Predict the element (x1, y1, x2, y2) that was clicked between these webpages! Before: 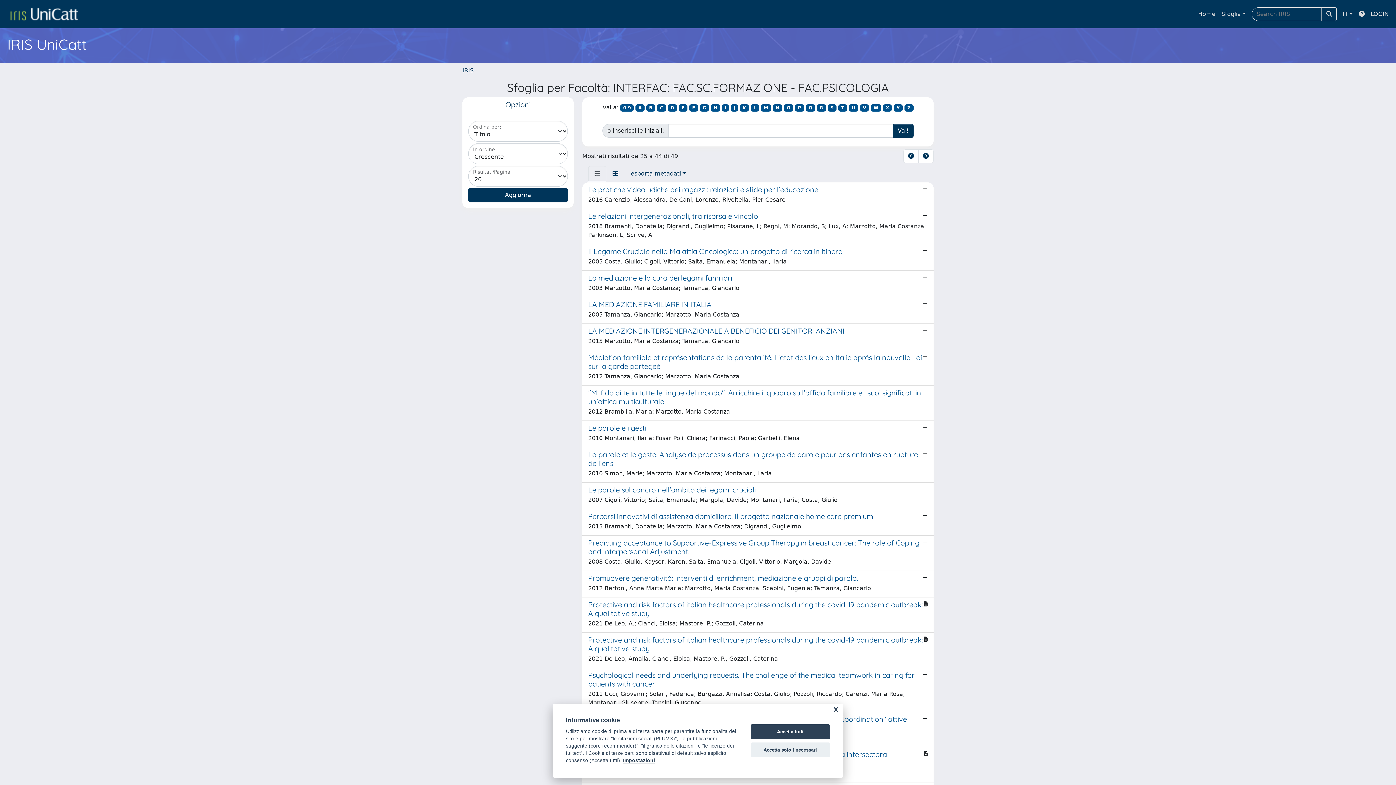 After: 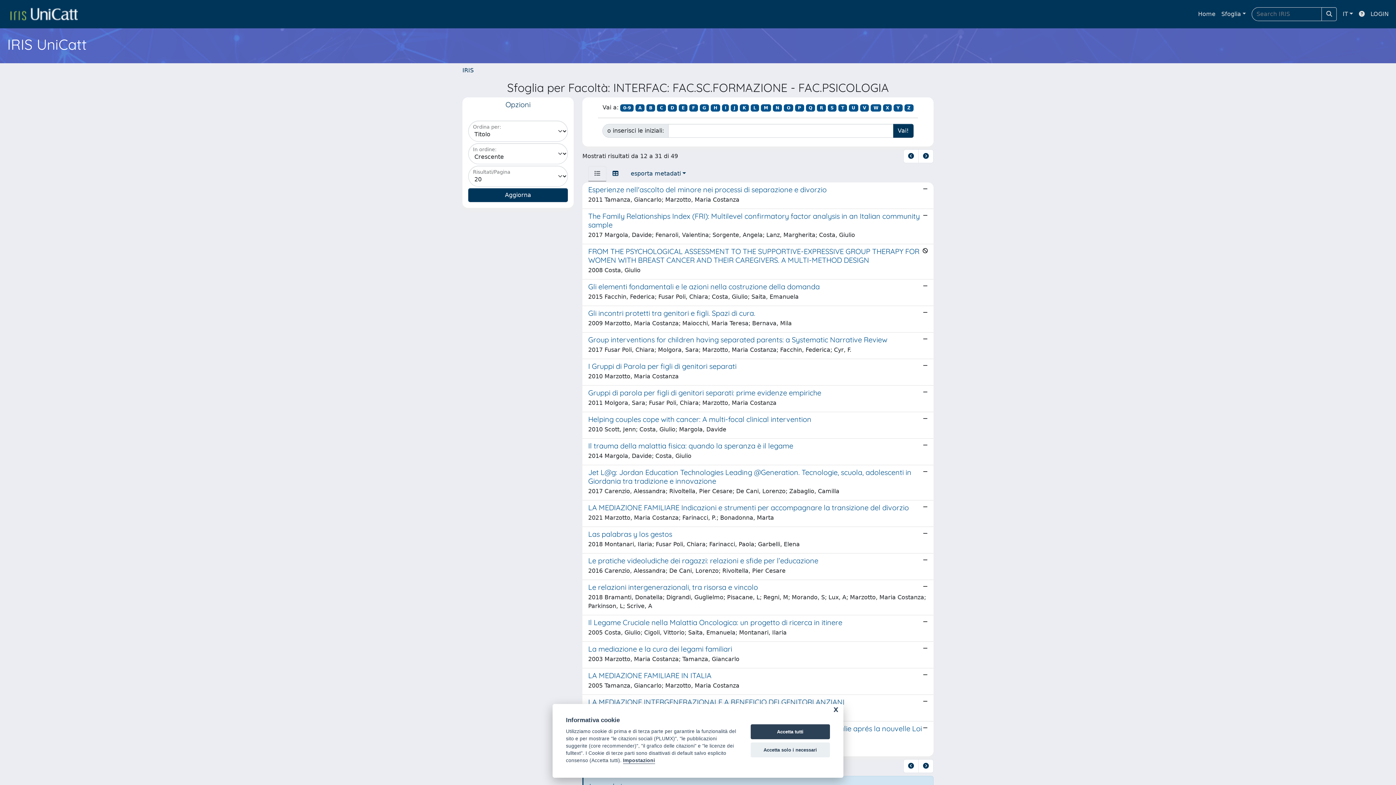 Action: bbox: (667, 104, 677, 111) label: D